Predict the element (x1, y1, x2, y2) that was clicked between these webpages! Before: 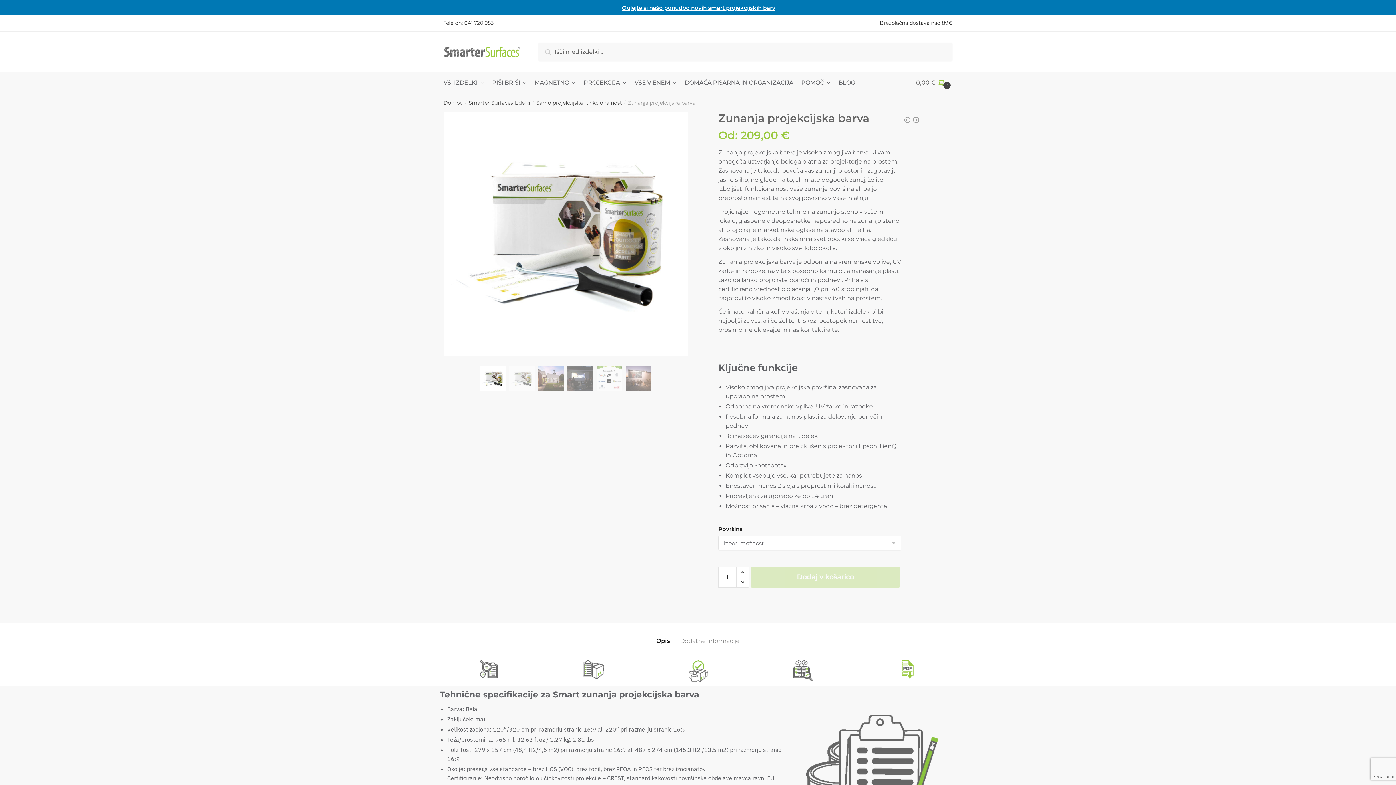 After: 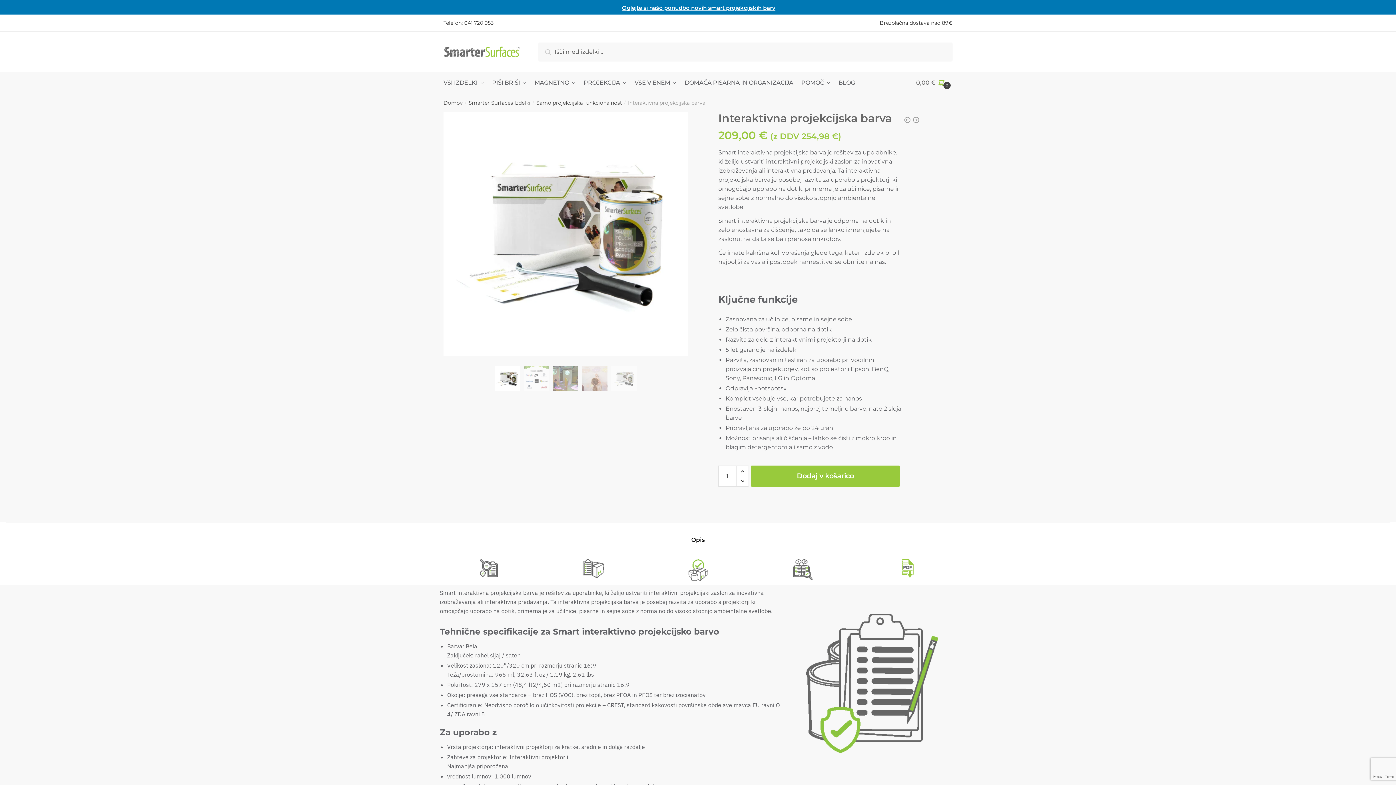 Action: bbox: (904, 116, 911, 126)